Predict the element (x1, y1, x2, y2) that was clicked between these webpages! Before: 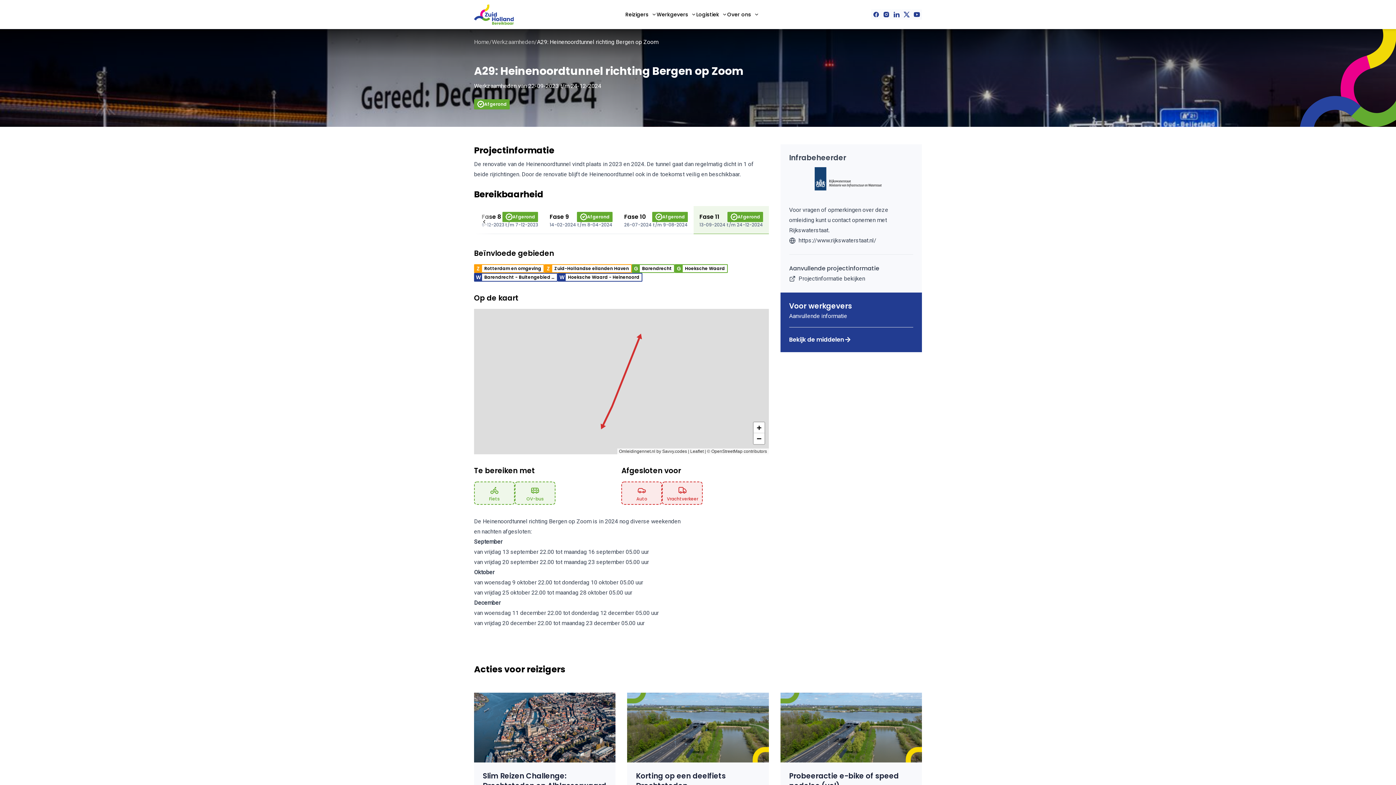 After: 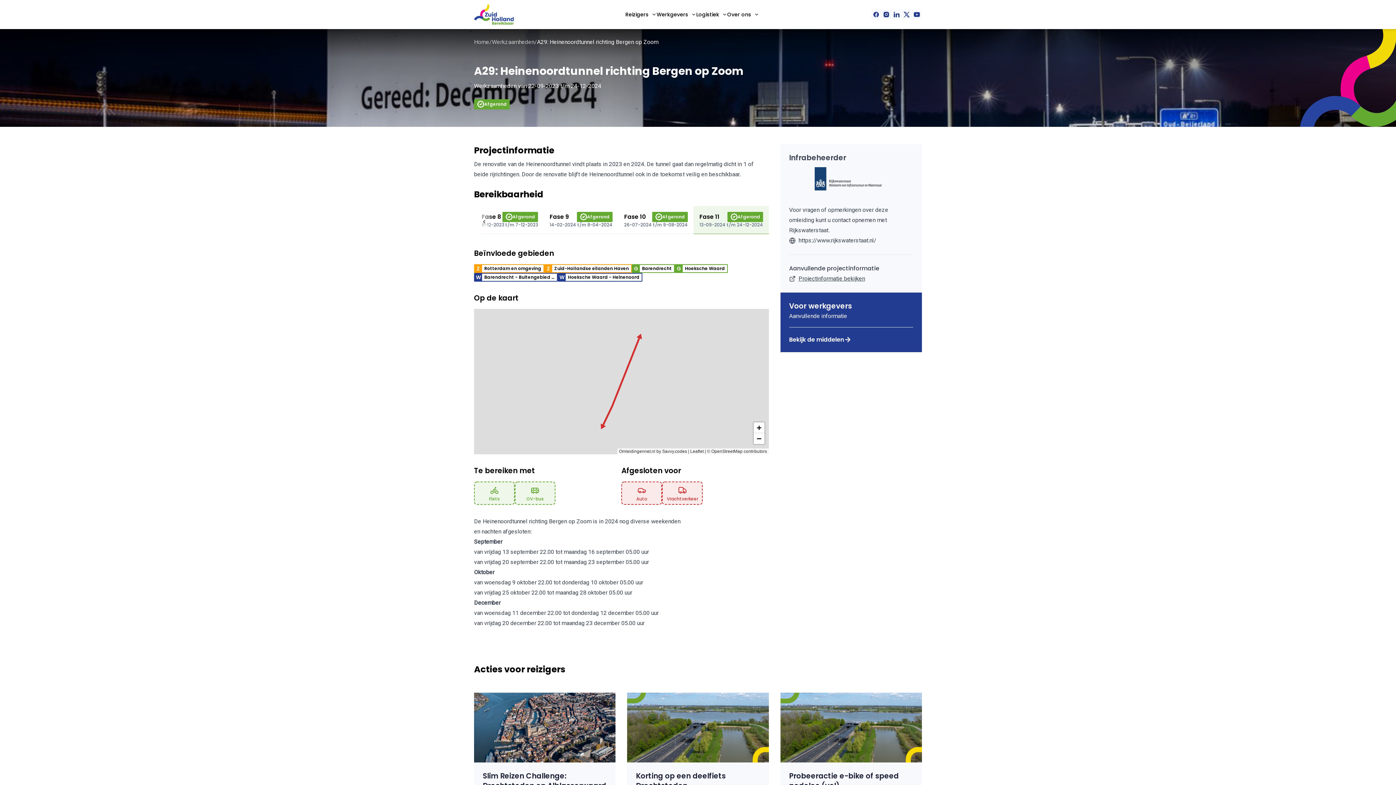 Action: bbox: (798, 273, 865, 284) label: Aanvullende
Projectinformatie bekijken